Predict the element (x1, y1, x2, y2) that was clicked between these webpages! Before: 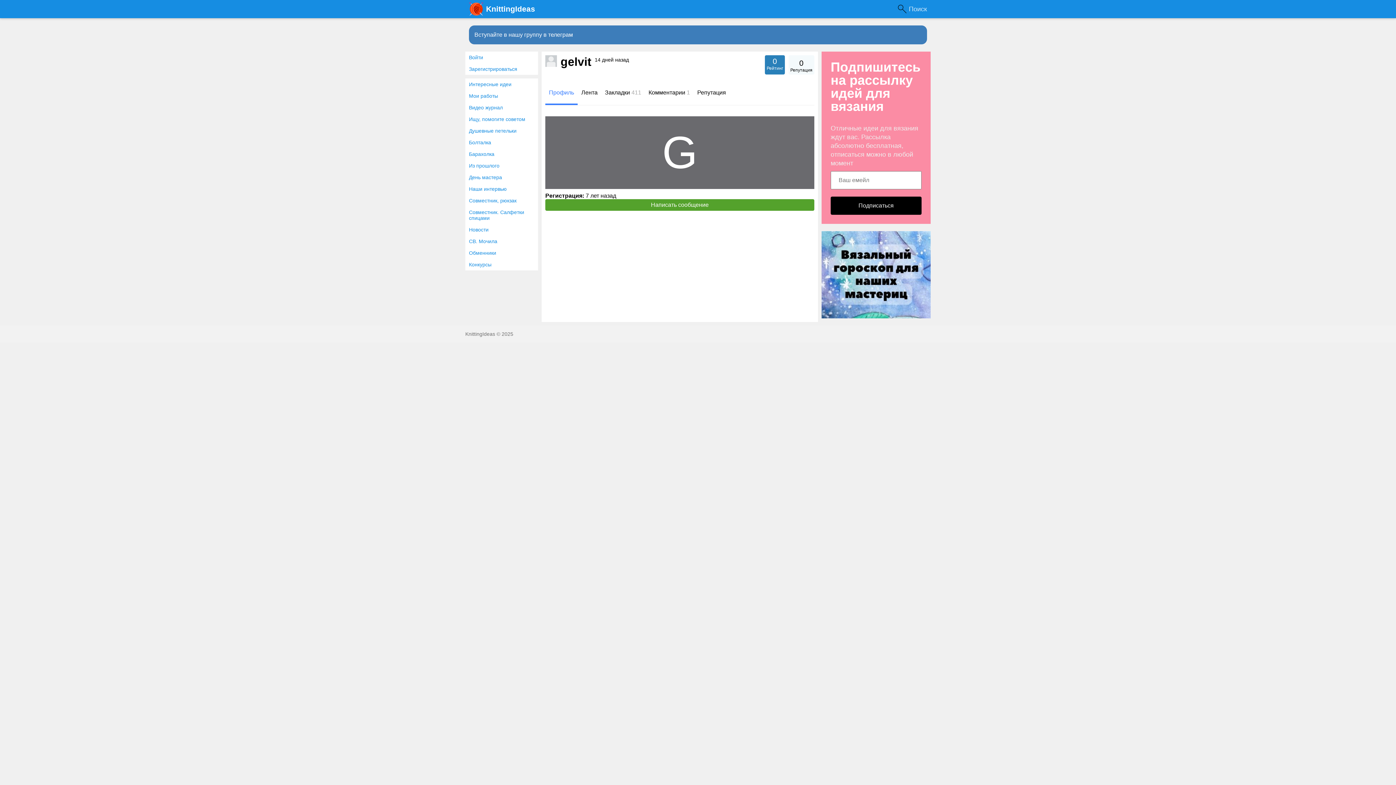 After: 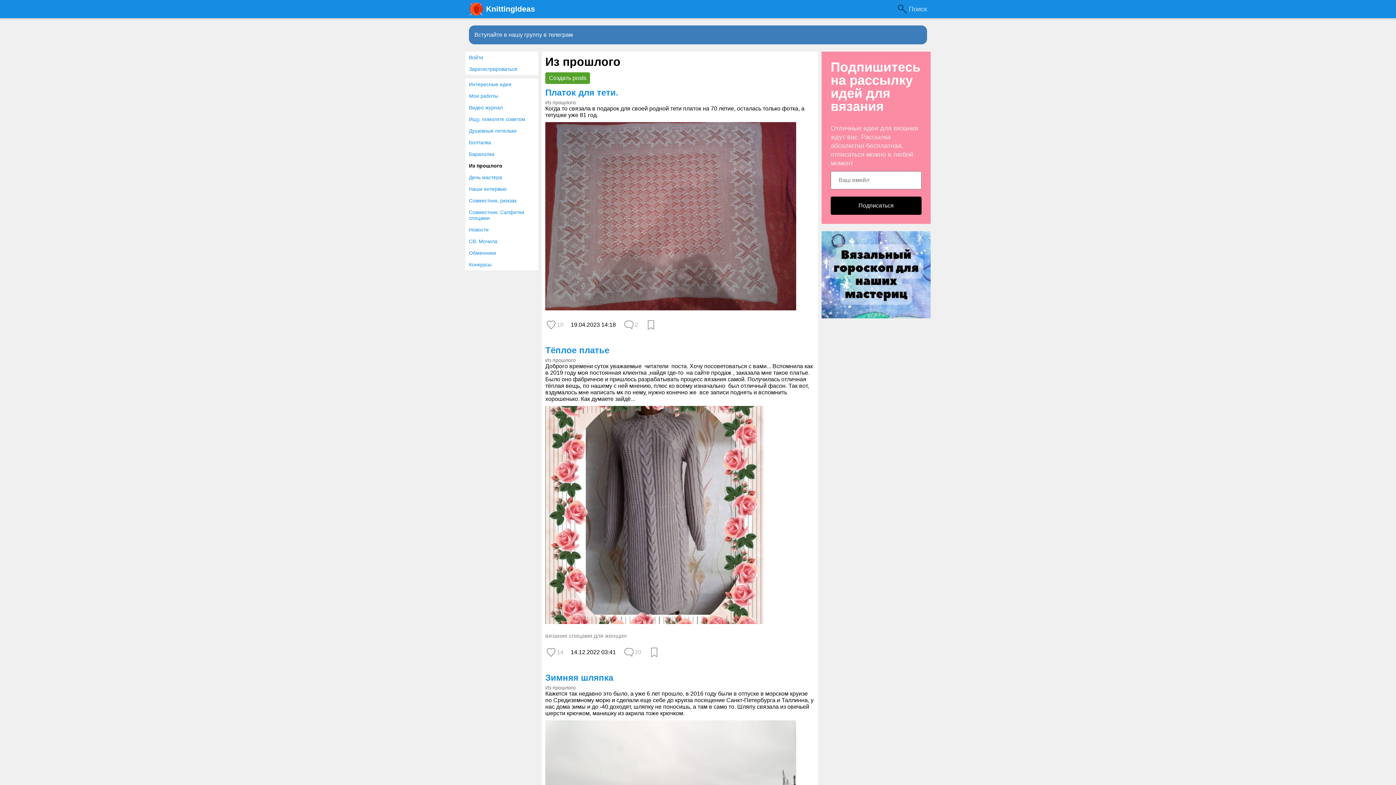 Action: label: Из прошлого bbox: (465, 160, 538, 171)